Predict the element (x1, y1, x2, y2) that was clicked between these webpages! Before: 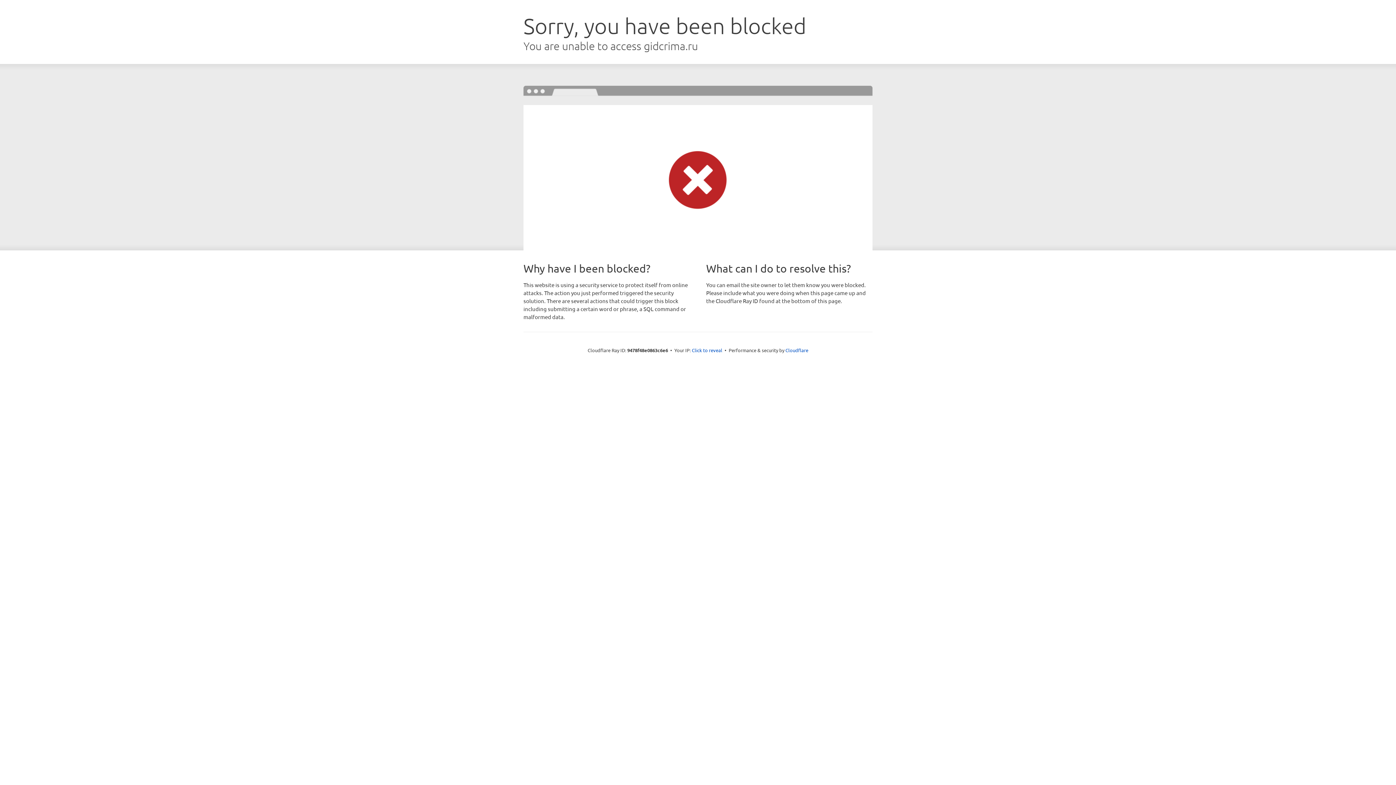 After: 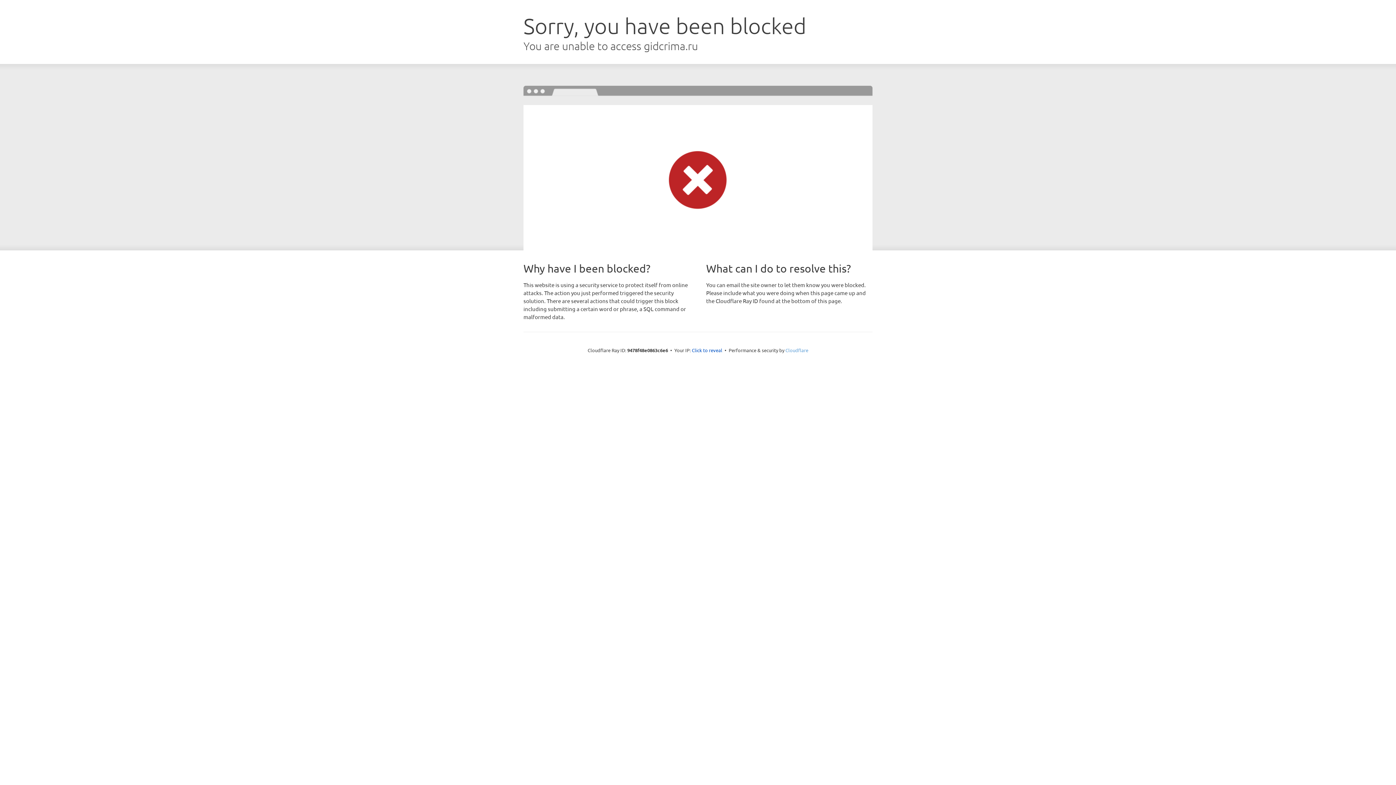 Action: bbox: (785, 347, 808, 353) label: Cloudflare